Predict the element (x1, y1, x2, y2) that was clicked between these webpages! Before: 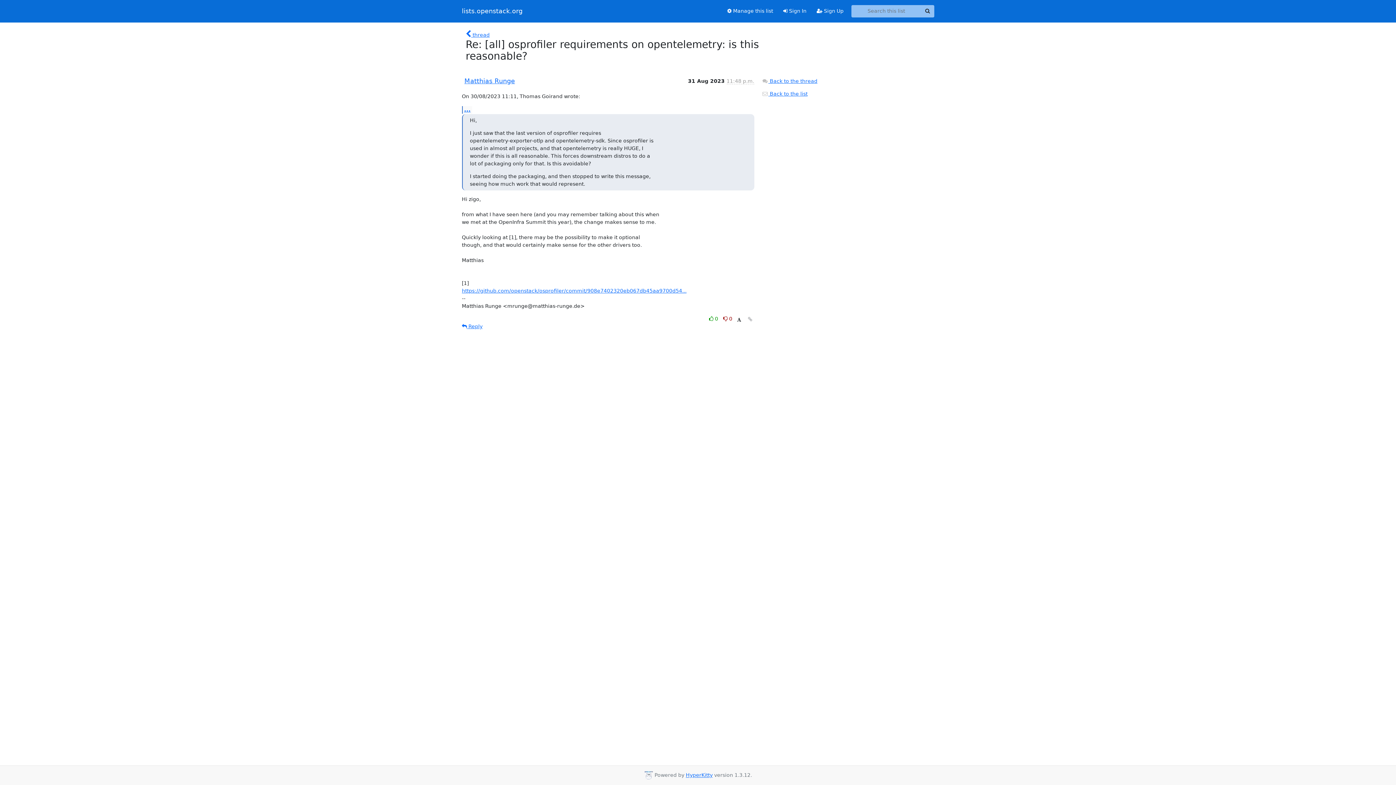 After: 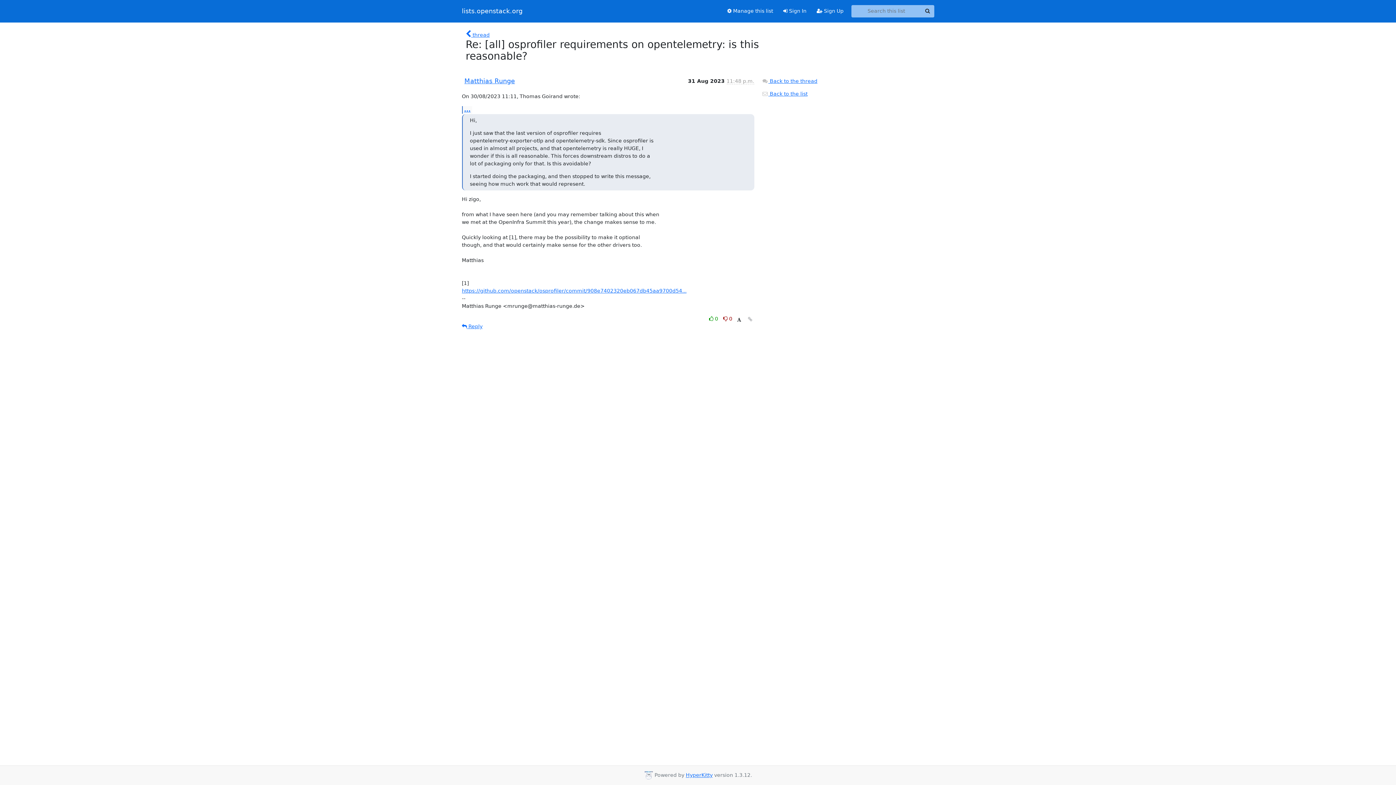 Action: bbox: (746, 315, 754, 324)